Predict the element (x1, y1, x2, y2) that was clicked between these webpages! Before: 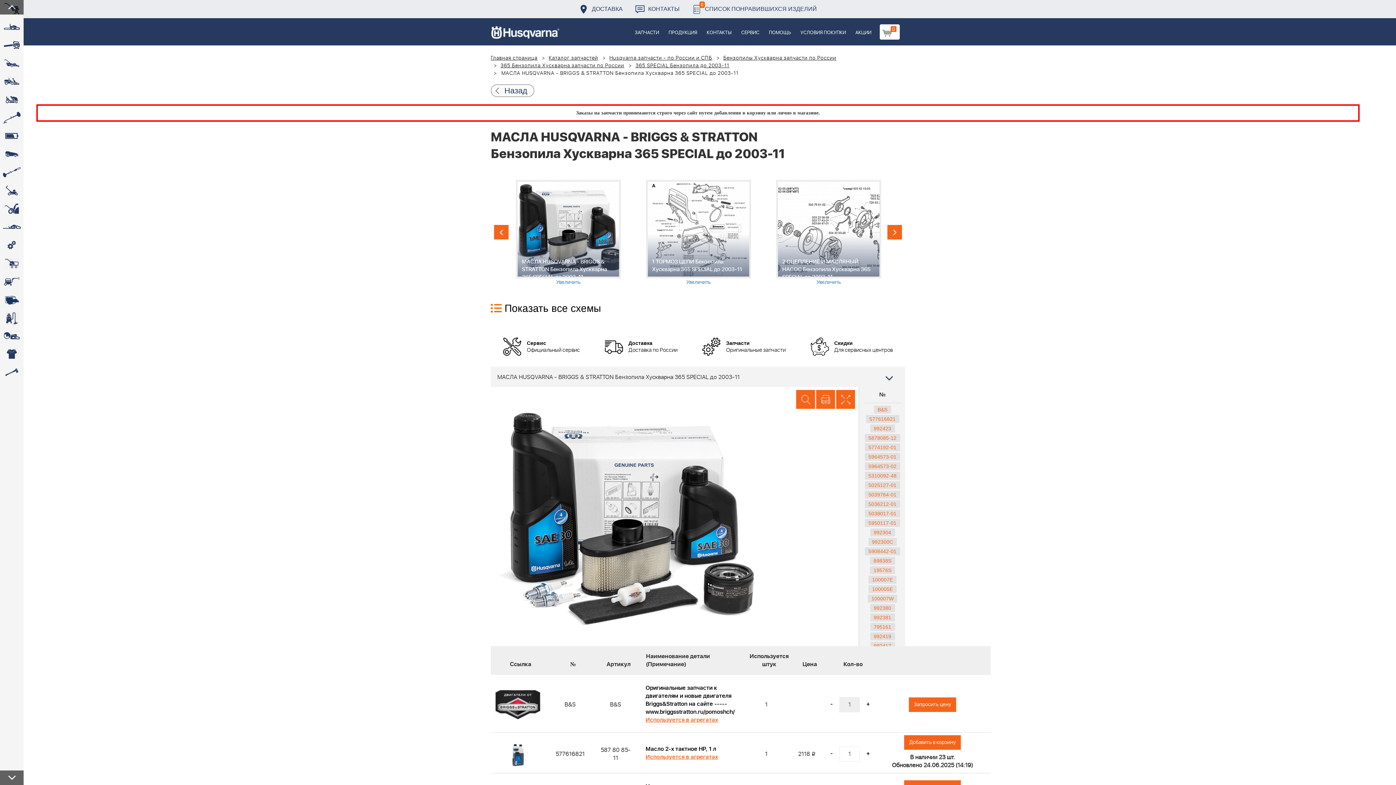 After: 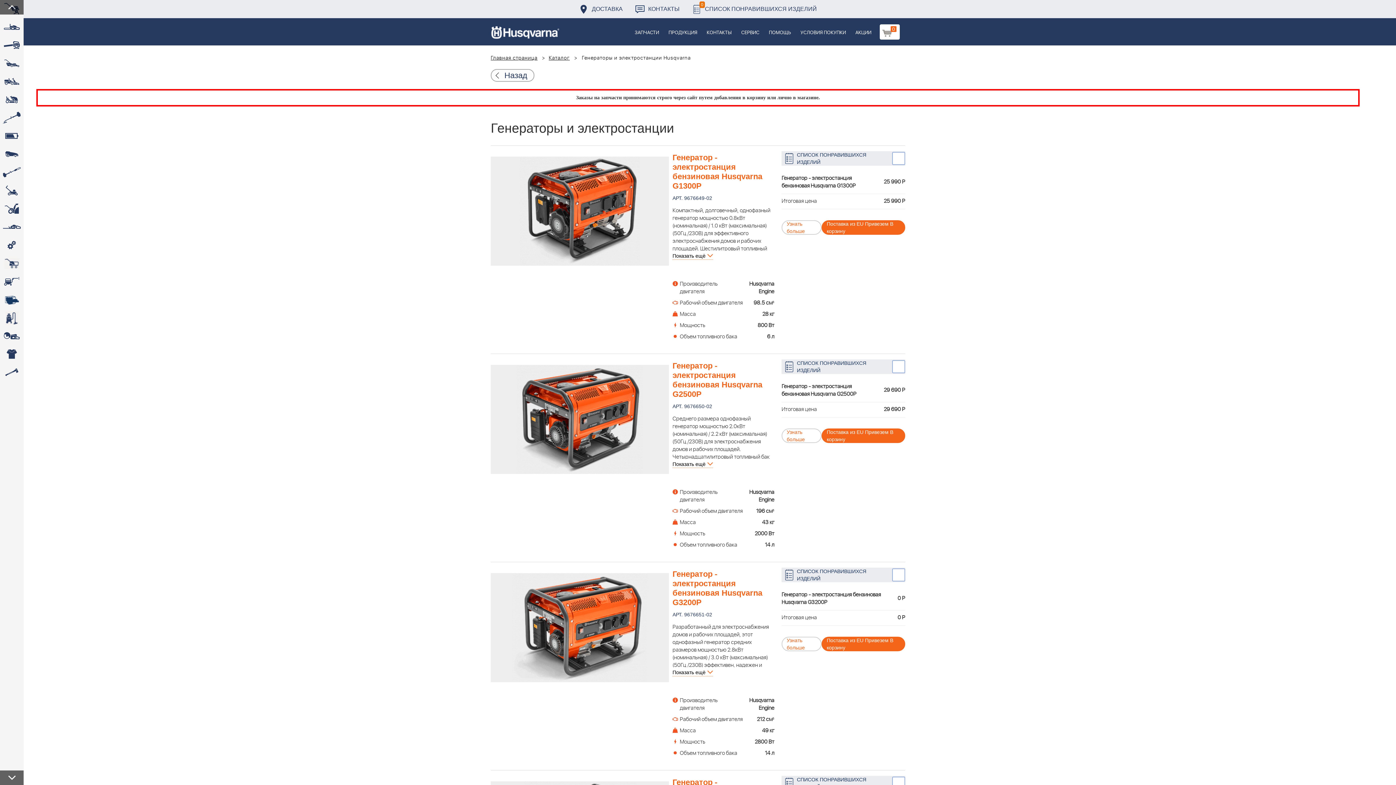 Action: bbox: (0, 254, 23, 272)